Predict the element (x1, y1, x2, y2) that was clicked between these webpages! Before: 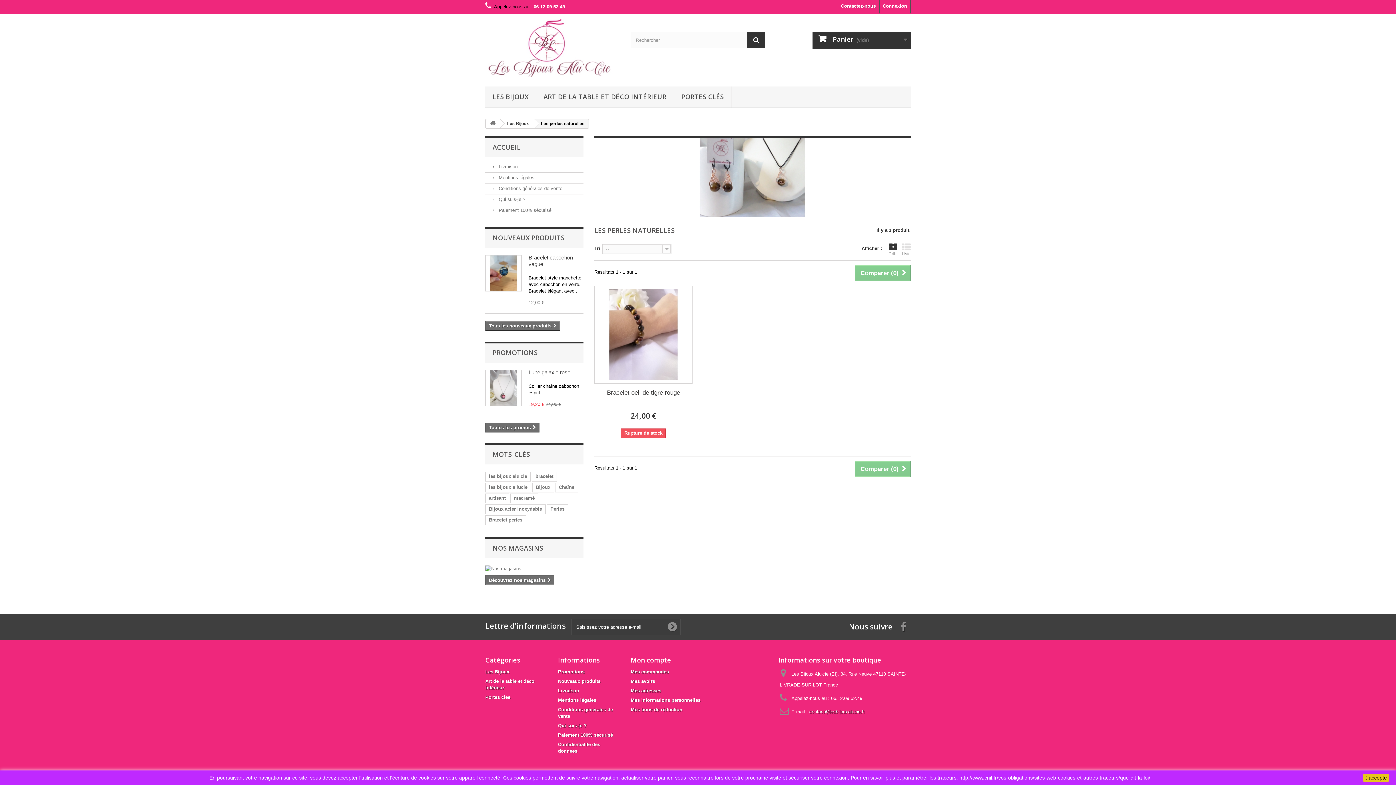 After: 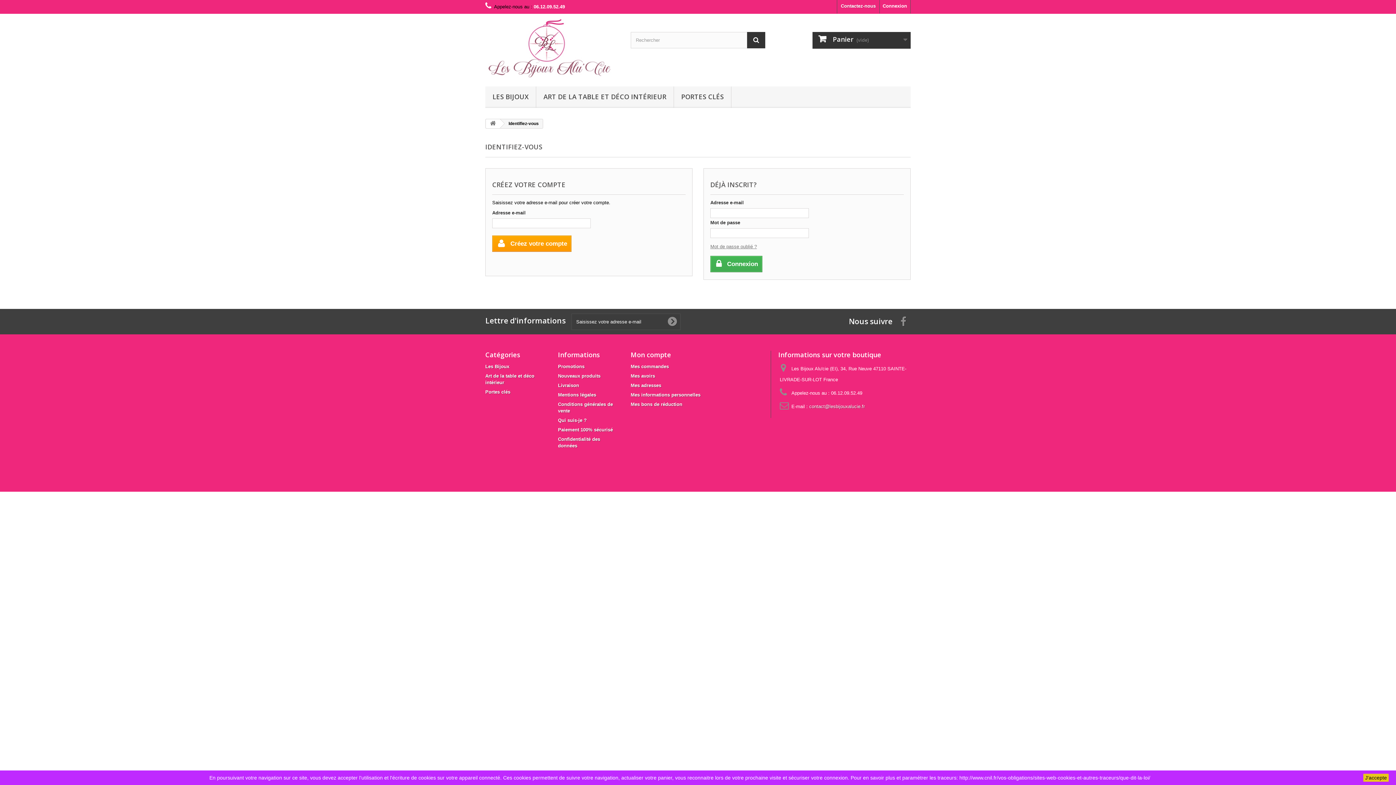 Action: label: Mes informations personnelles bbox: (630, 697, 700, 703)